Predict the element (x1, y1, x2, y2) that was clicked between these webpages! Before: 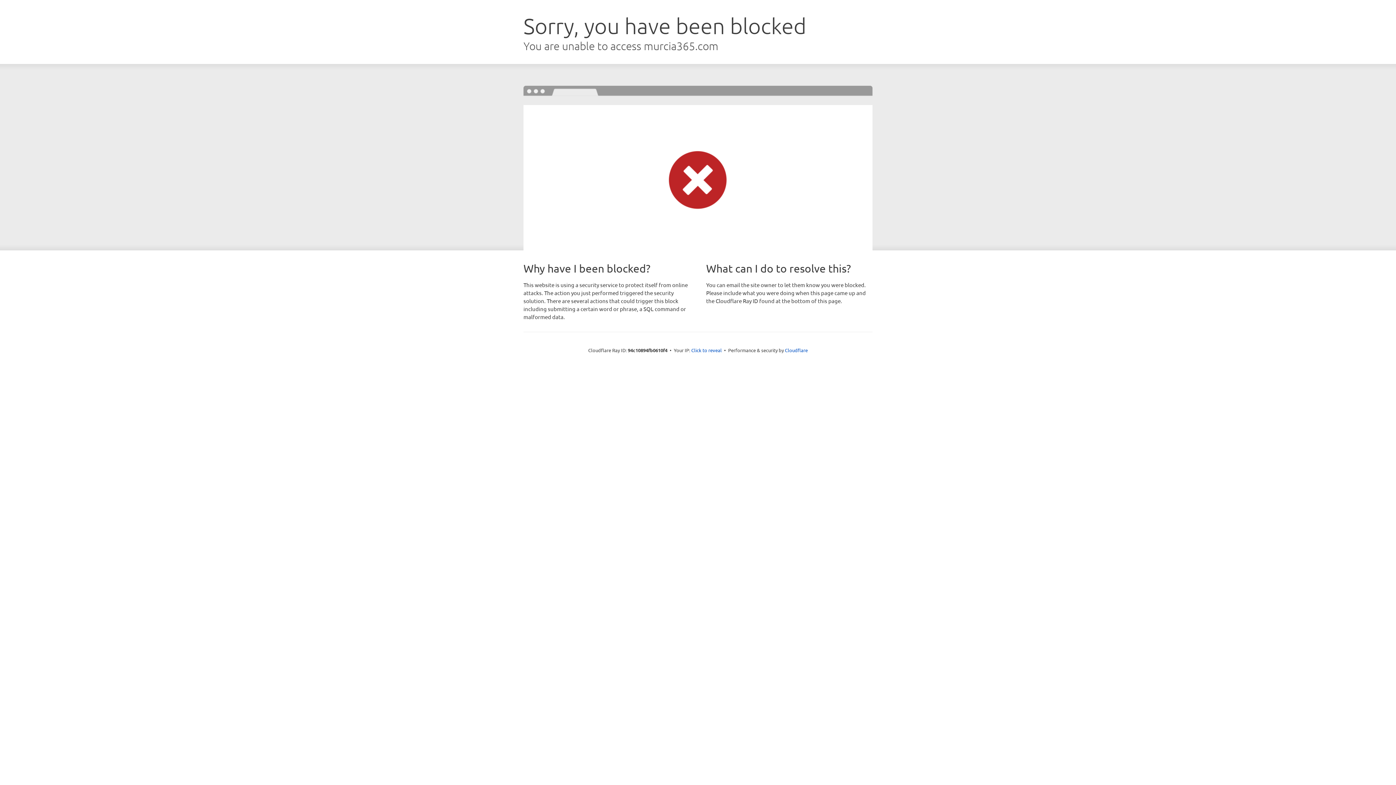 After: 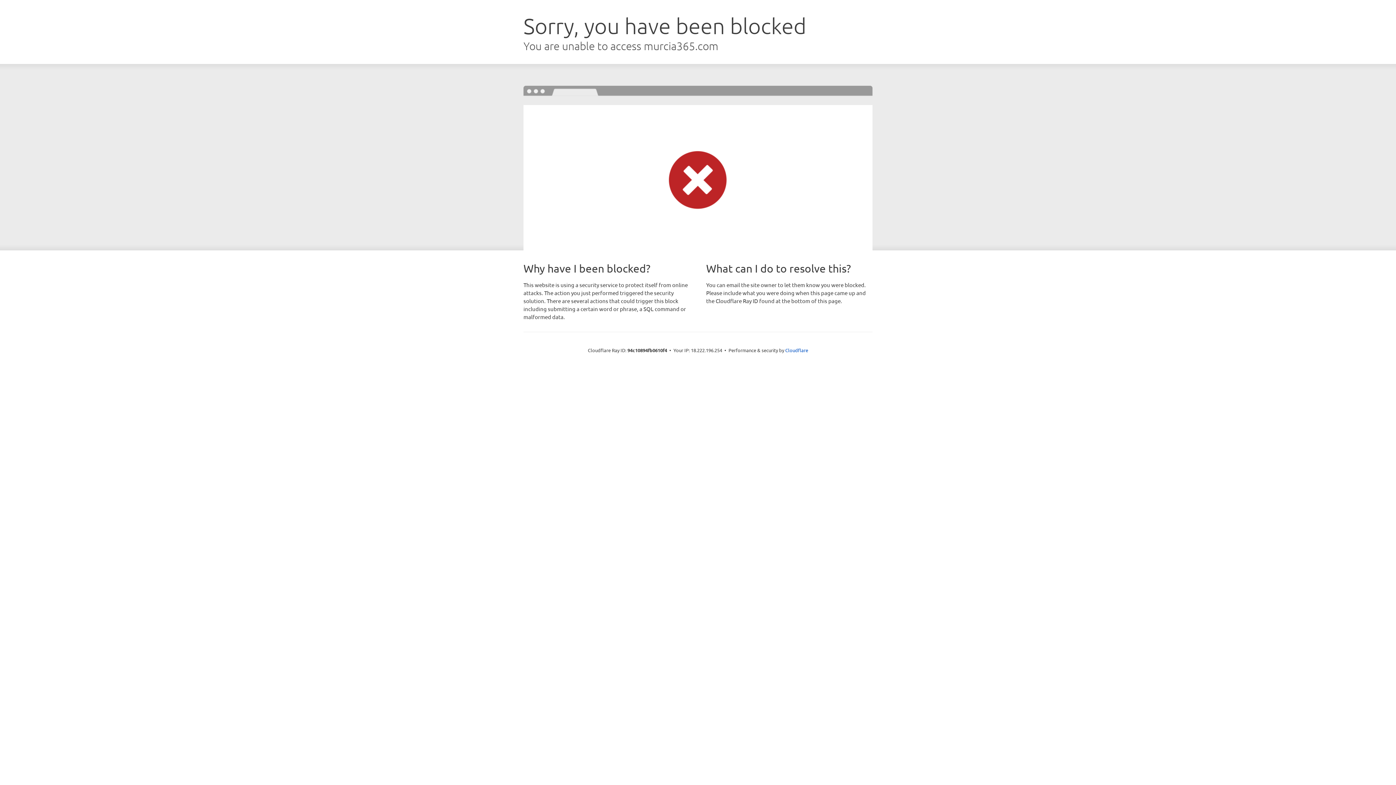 Action: bbox: (691, 346, 722, 353) label: Click to reveal